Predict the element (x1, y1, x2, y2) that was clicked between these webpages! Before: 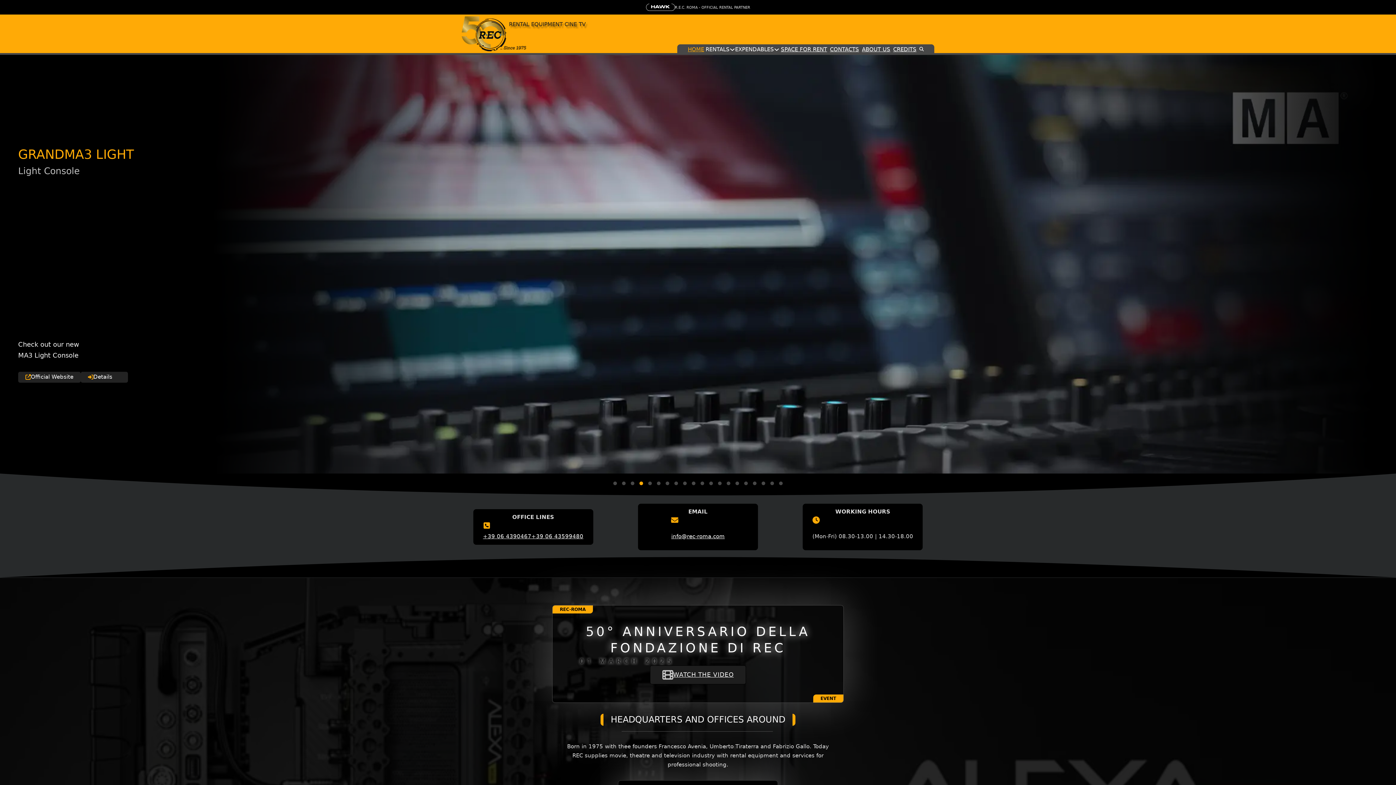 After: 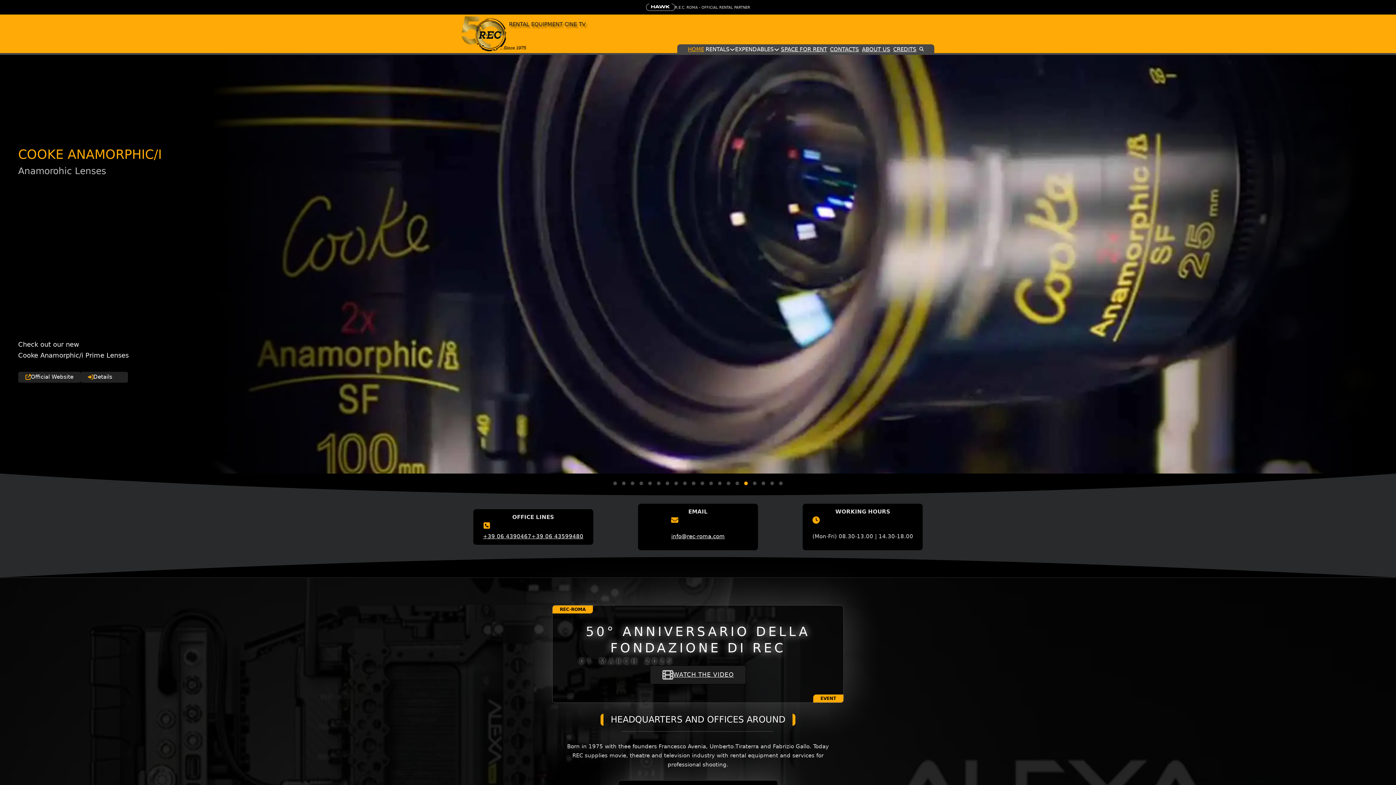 Action: bbox: (744, 481, 748, 485) label: Go to slide 16